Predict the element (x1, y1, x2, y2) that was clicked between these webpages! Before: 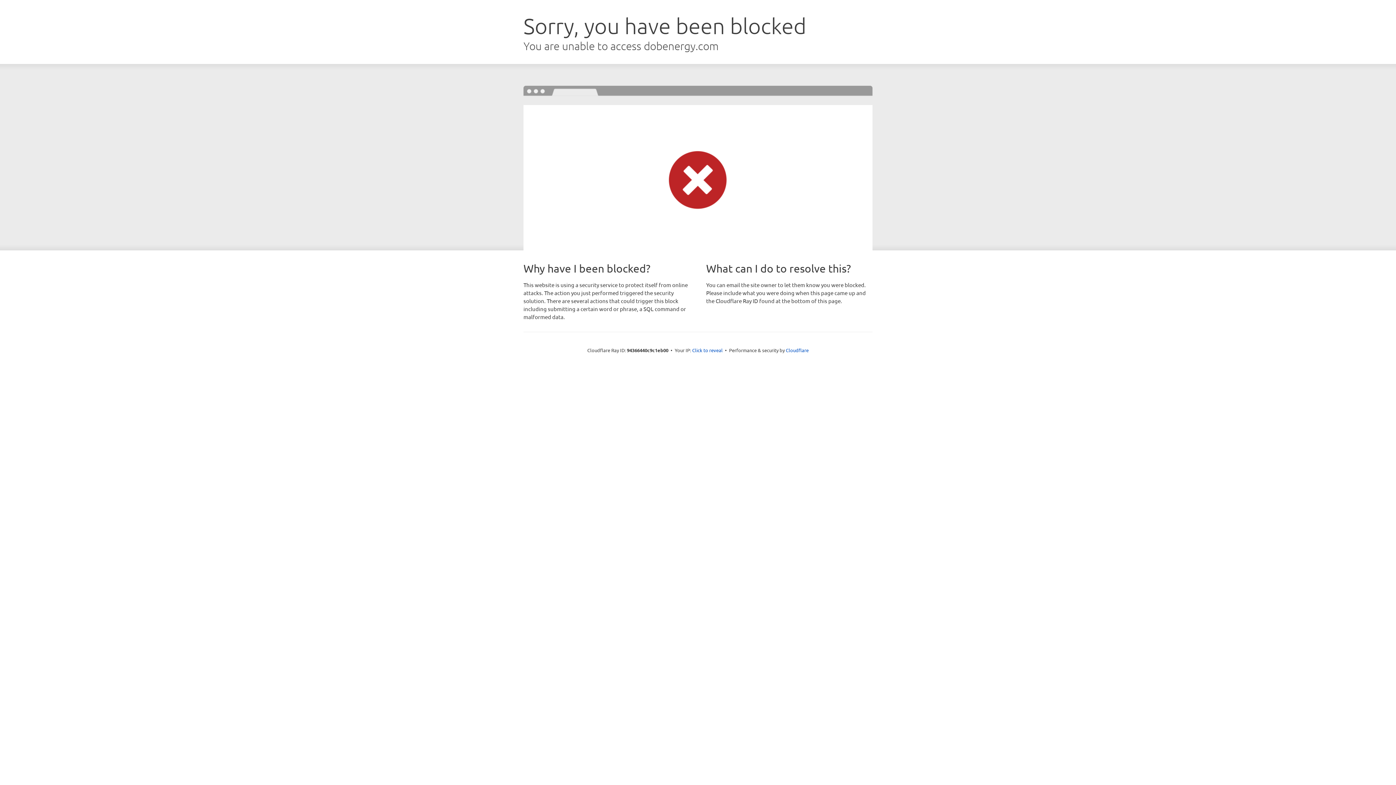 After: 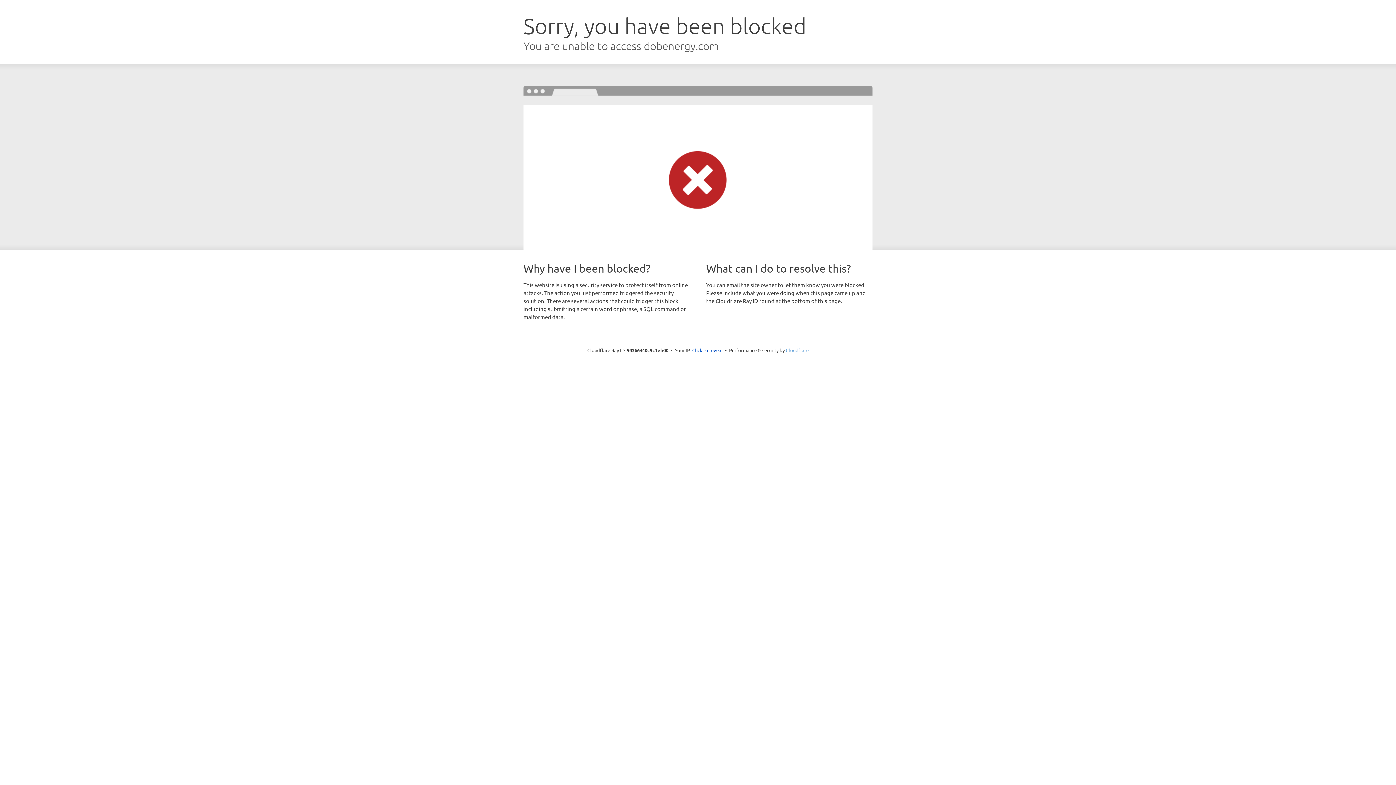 Action: label: Cloudflare bbox: (786, 347, 808, 353)